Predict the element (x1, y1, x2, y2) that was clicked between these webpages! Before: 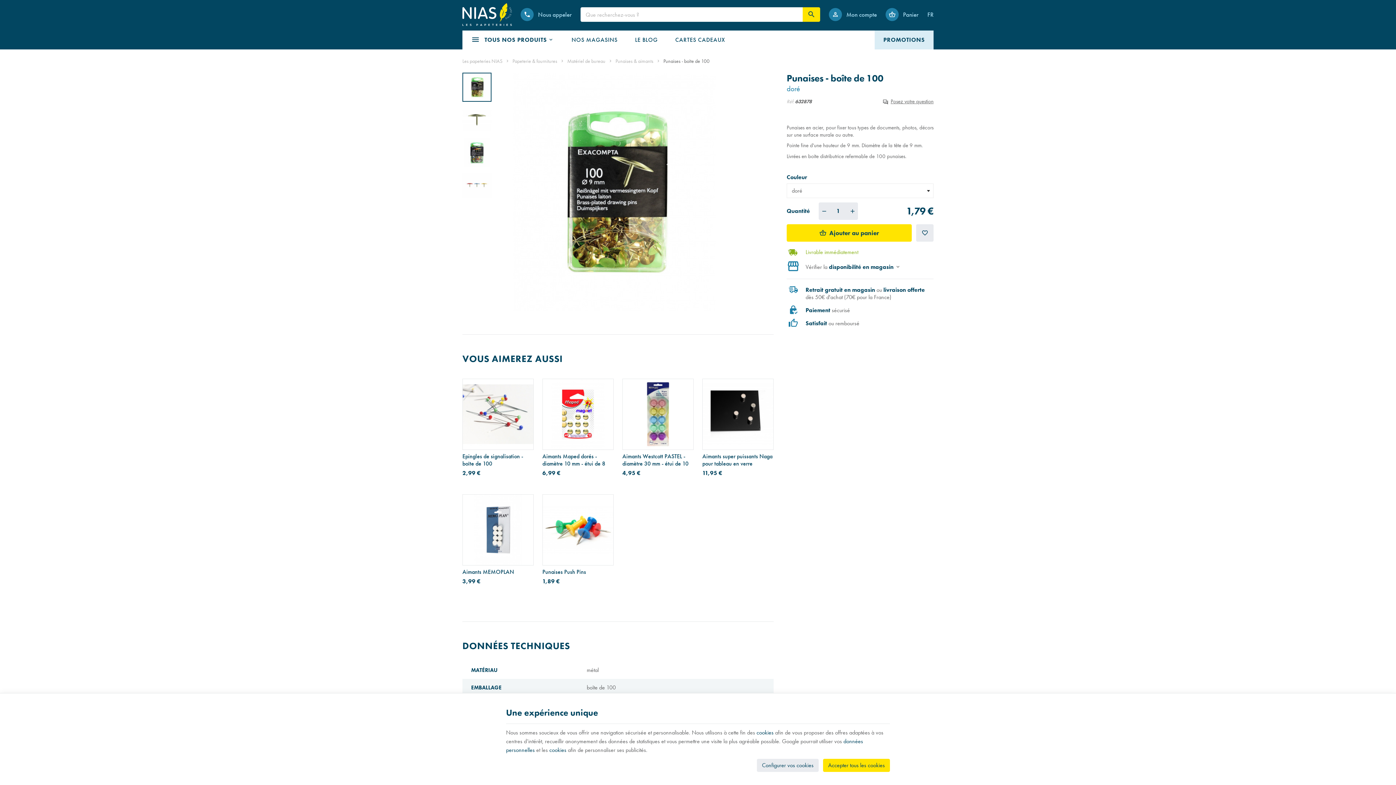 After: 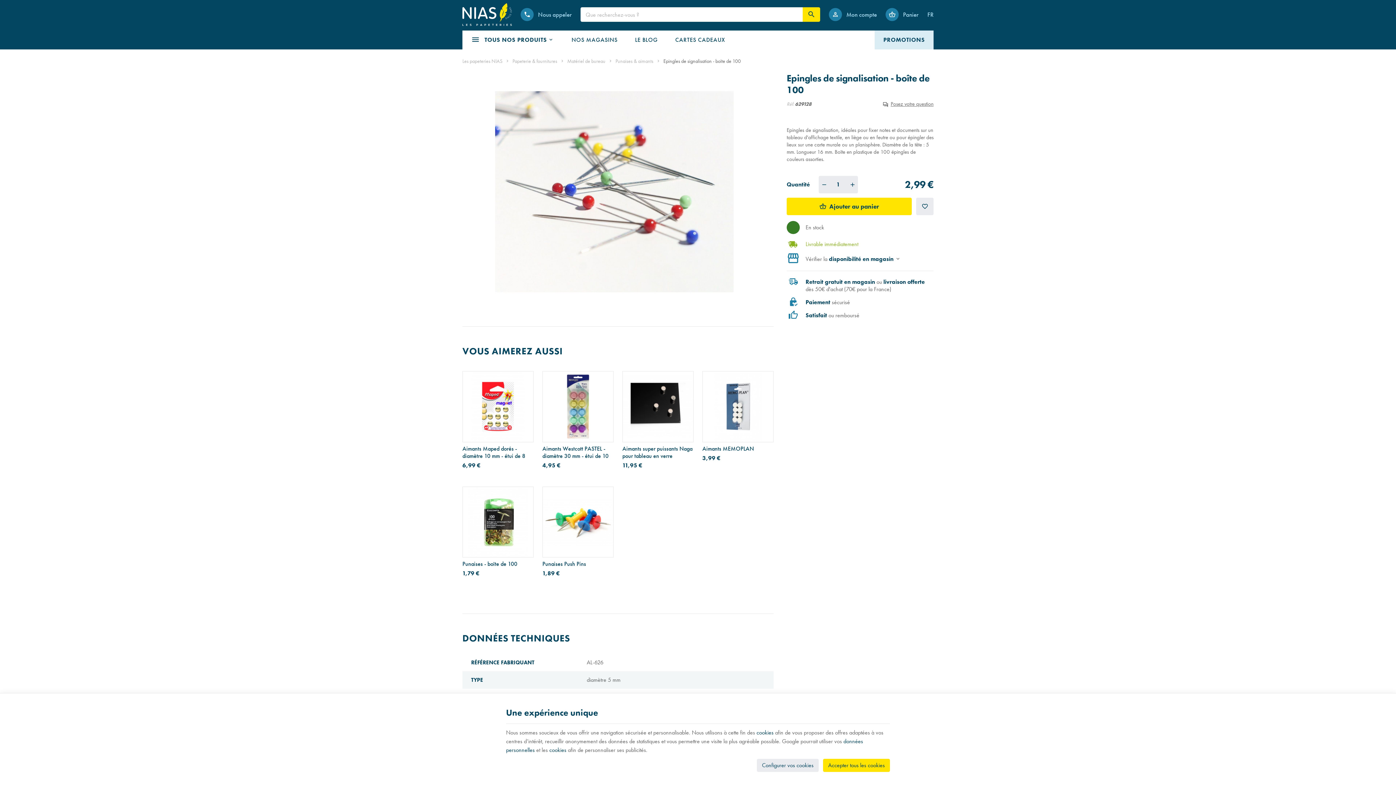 Action: bbox: (462, 453, 533, 467) label: Epingles de signalisation - boîte de 100